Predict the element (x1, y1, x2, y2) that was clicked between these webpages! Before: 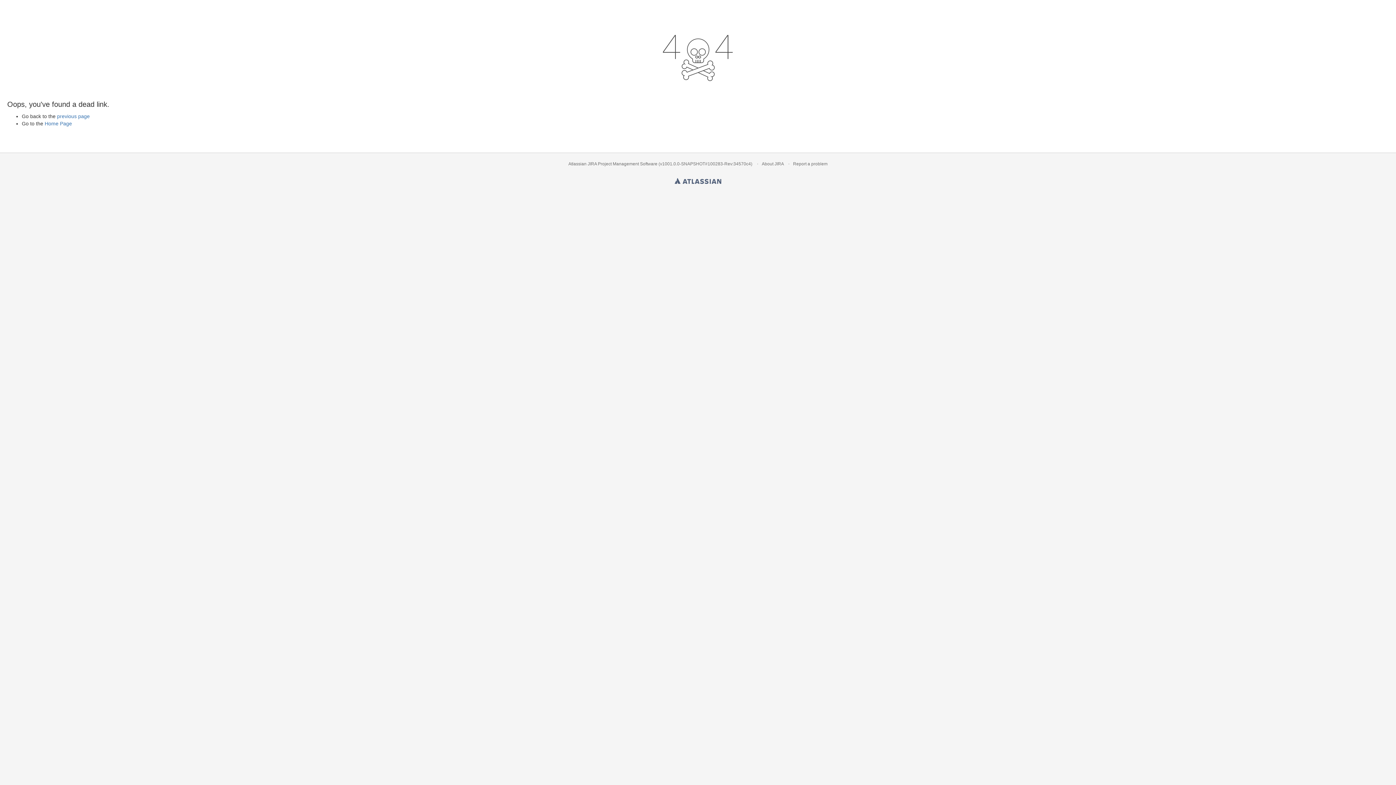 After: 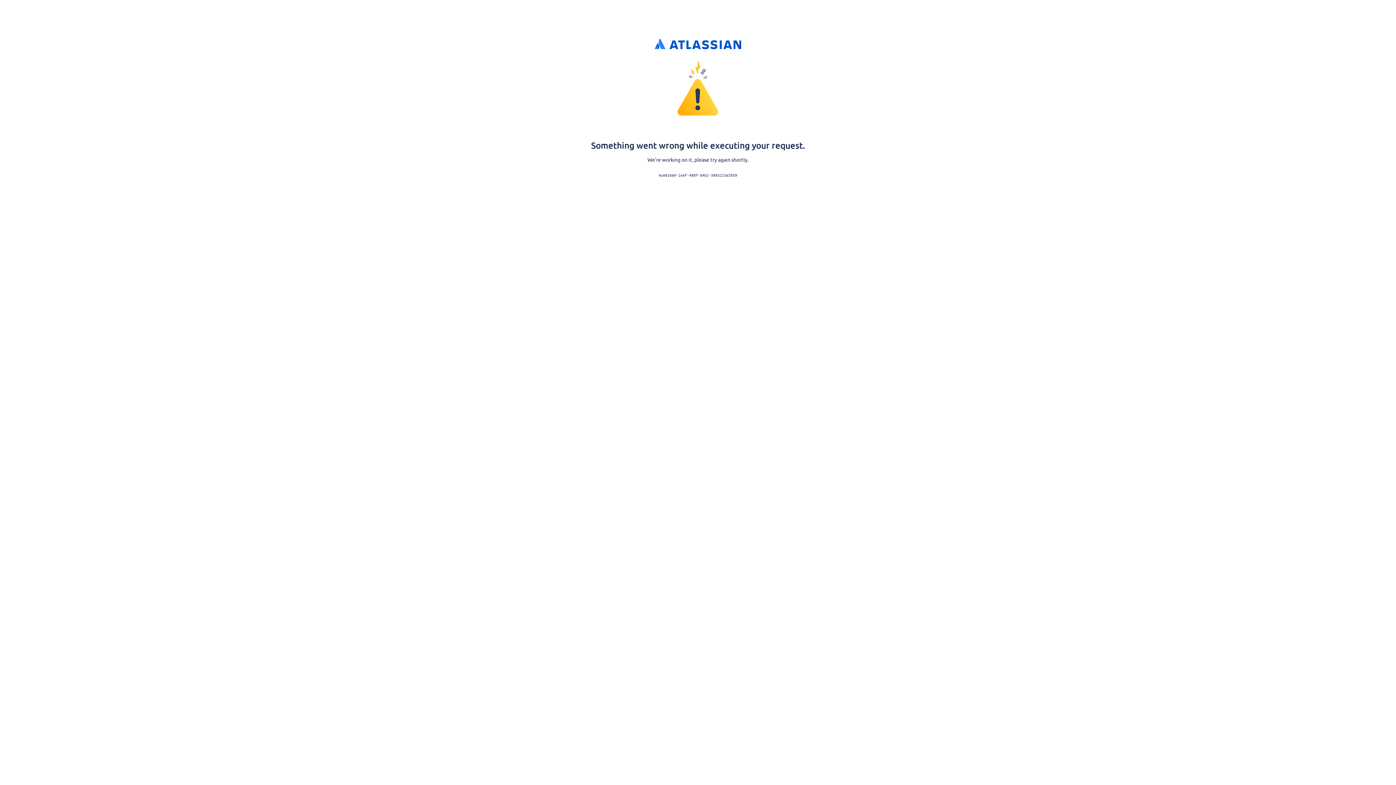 Action: bbox: (44, 120, 72, 126) label: Home Page